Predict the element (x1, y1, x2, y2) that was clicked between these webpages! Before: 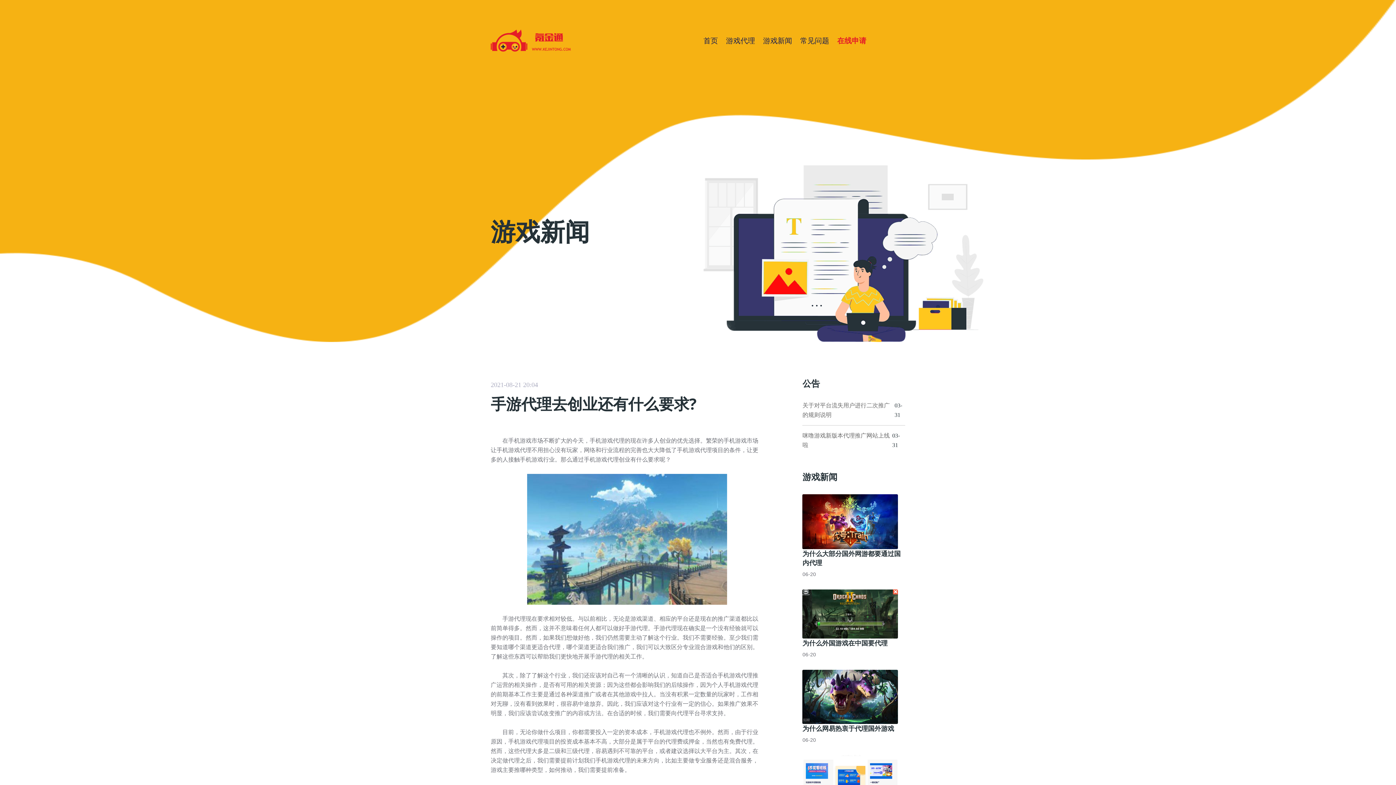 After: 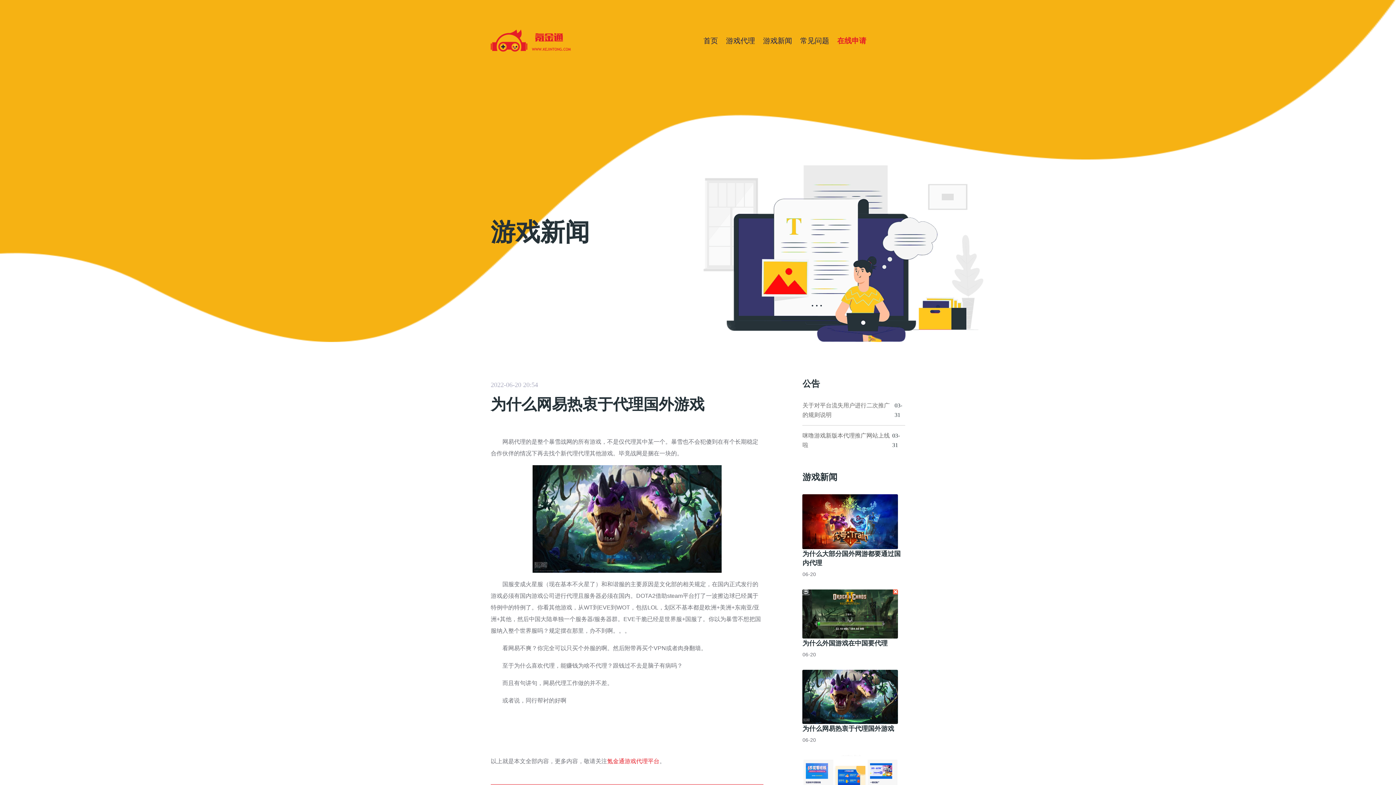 Action: bbox: (802, 670, 898, 724)